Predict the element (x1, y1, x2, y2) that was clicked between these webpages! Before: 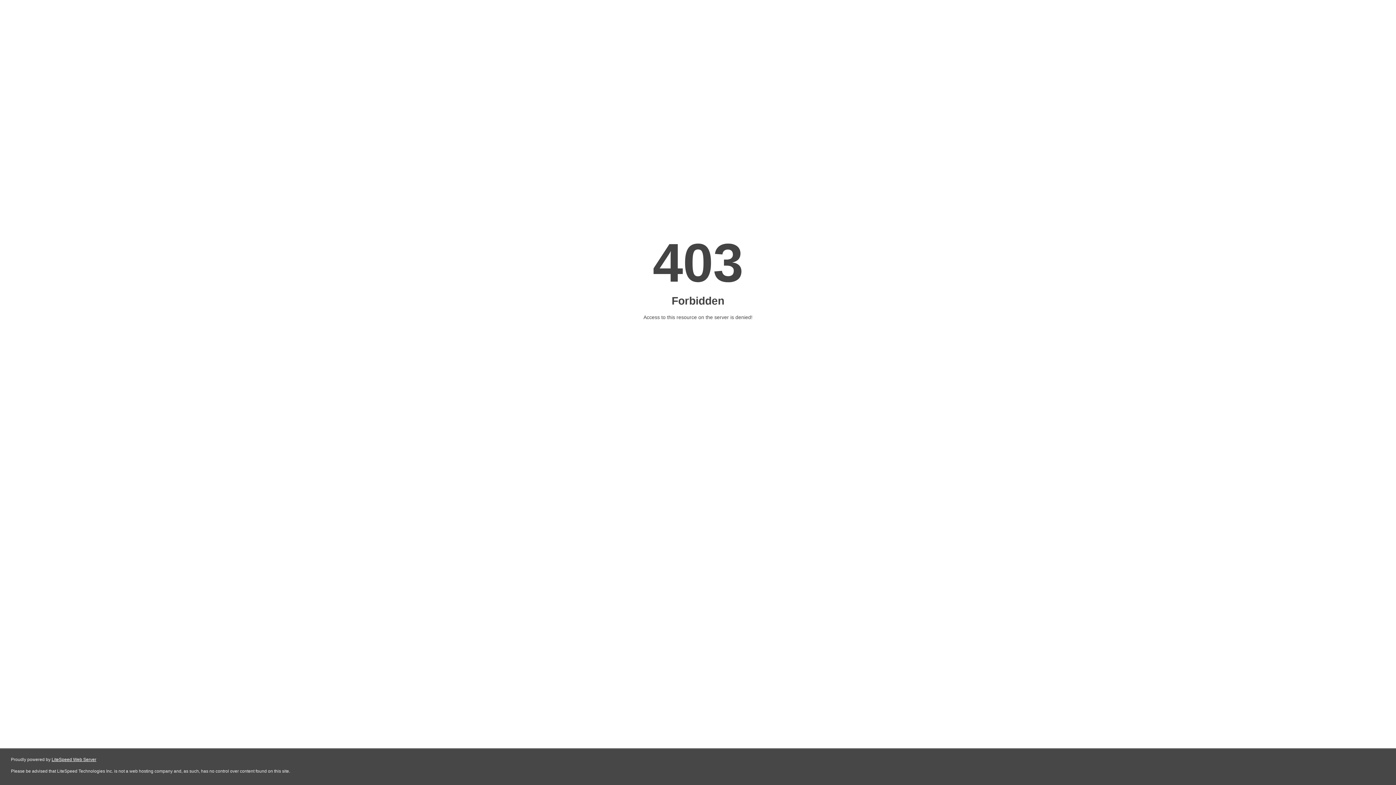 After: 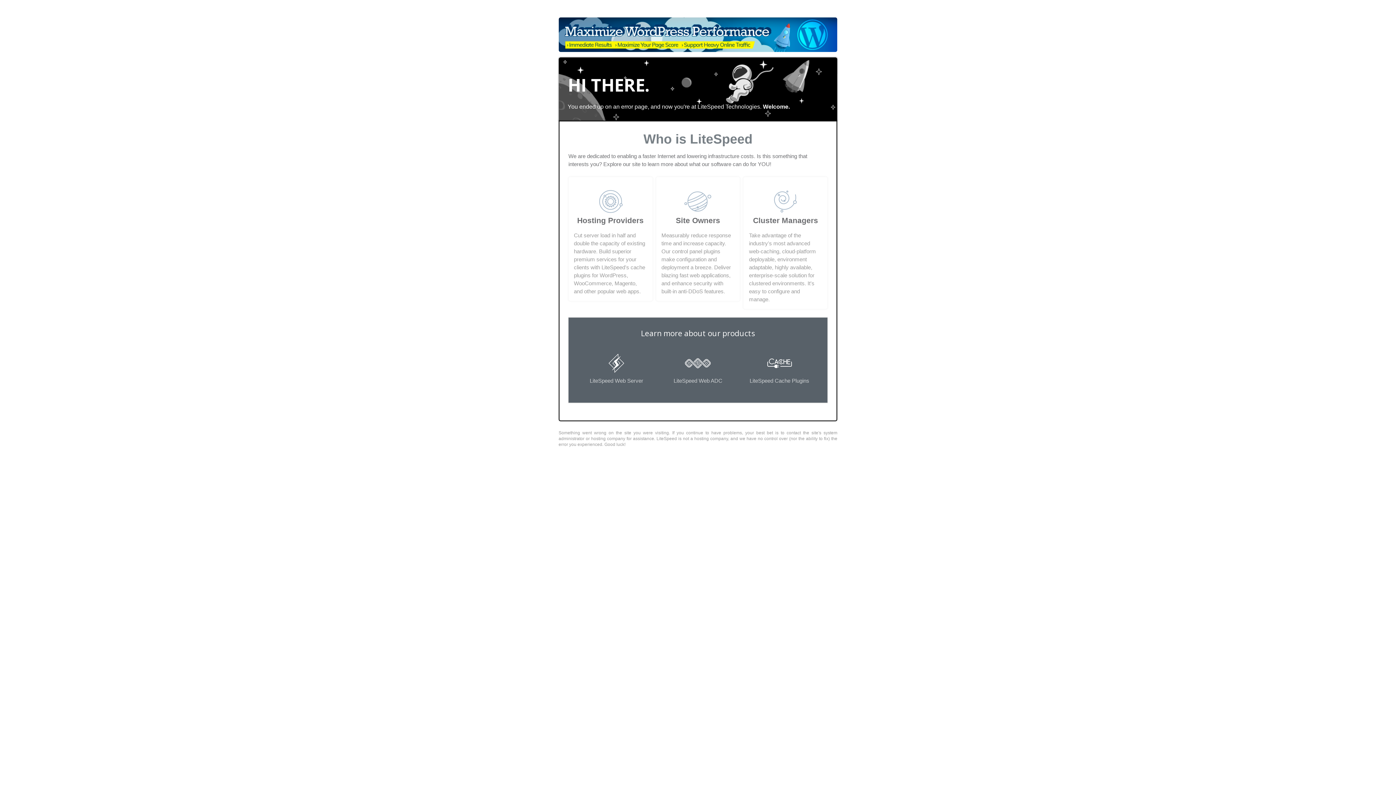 Action: label: LiteSpeed Web Server bbox: (51, 757, 96, 762)